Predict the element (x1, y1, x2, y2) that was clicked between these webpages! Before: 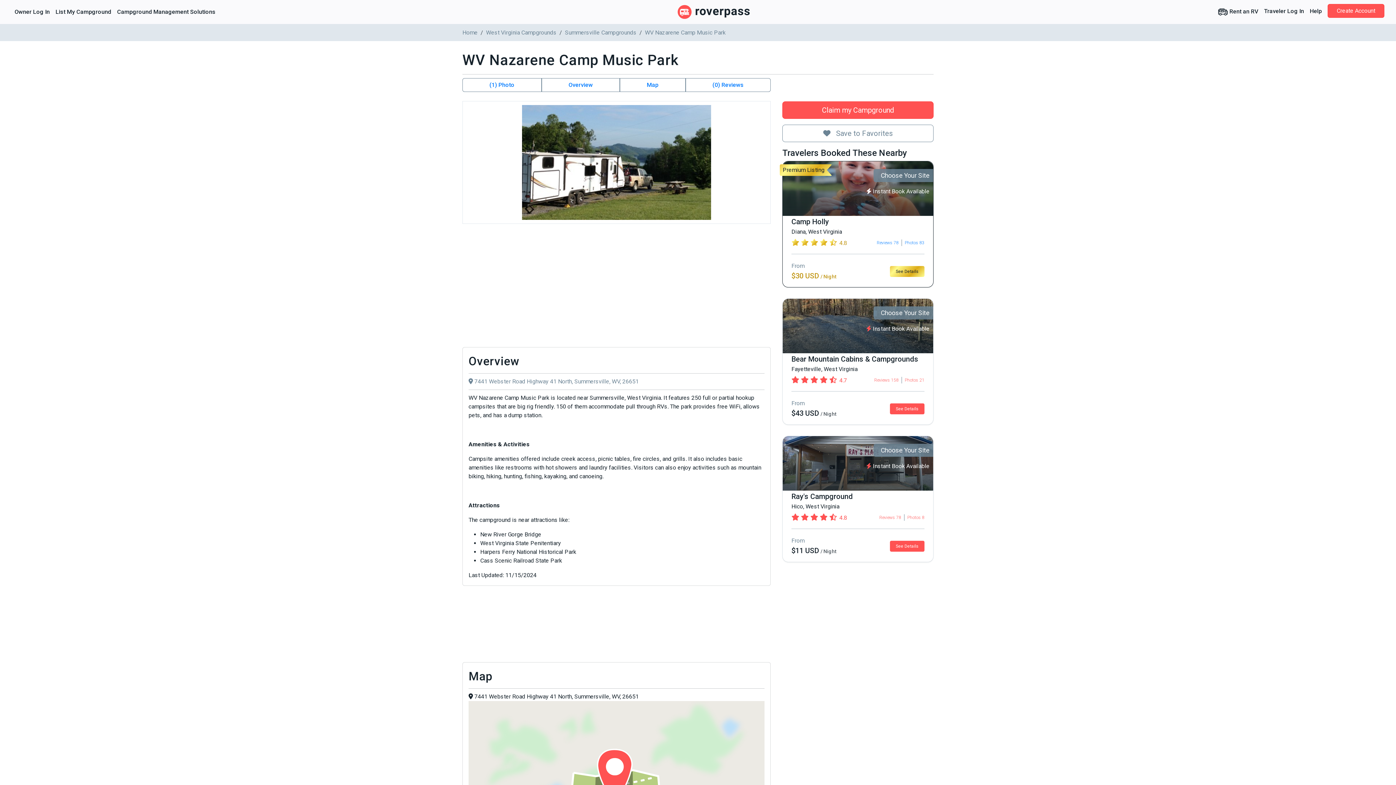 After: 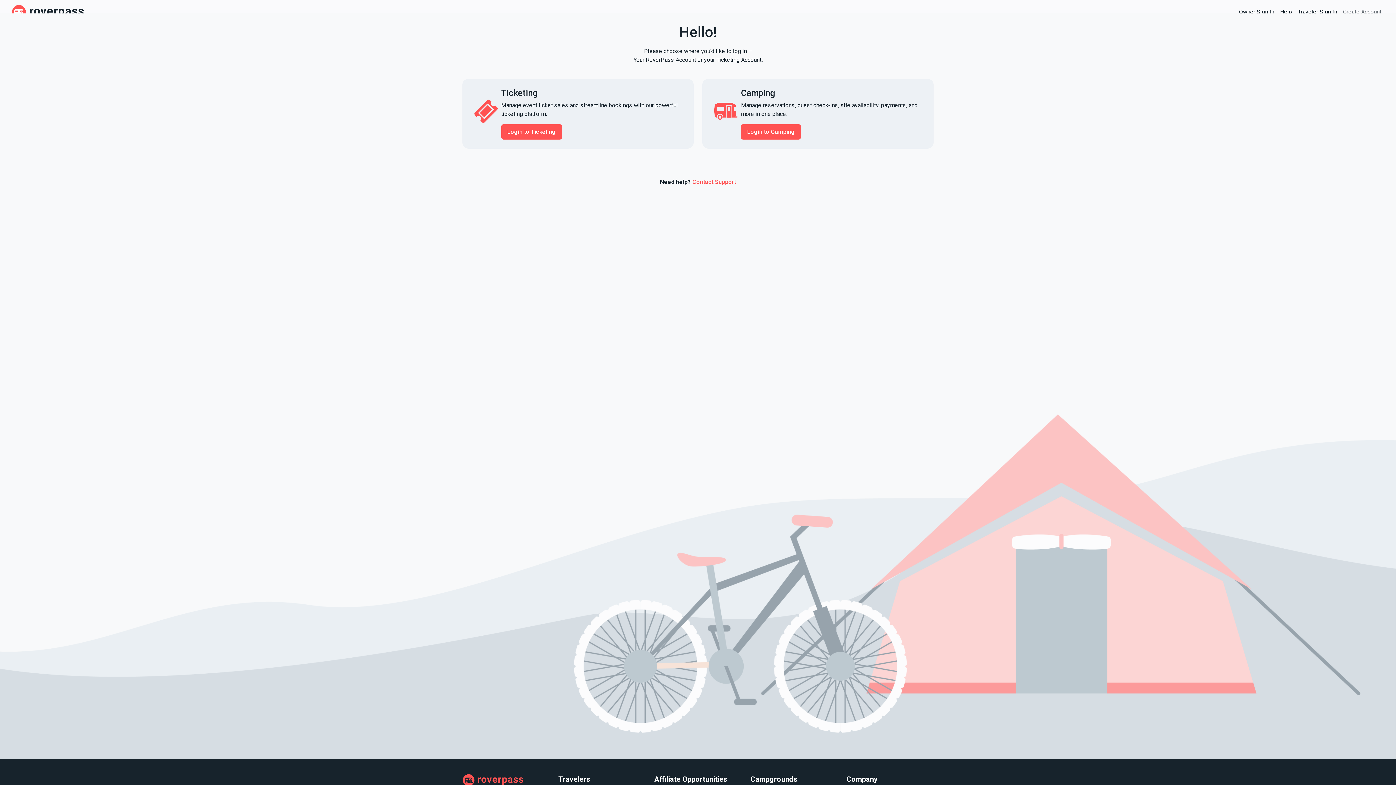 Action: bbox: (11, 4, 52, 19) label: Owner Log In